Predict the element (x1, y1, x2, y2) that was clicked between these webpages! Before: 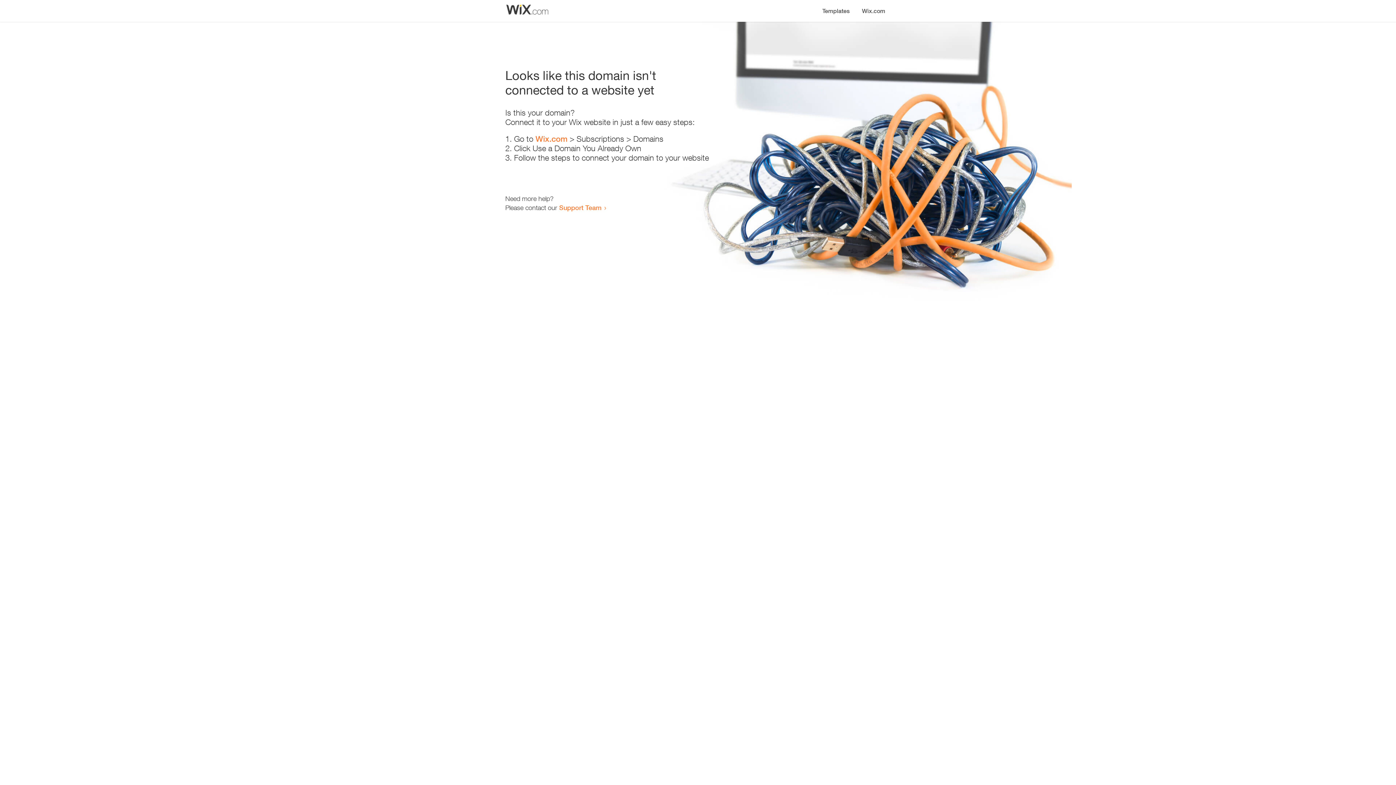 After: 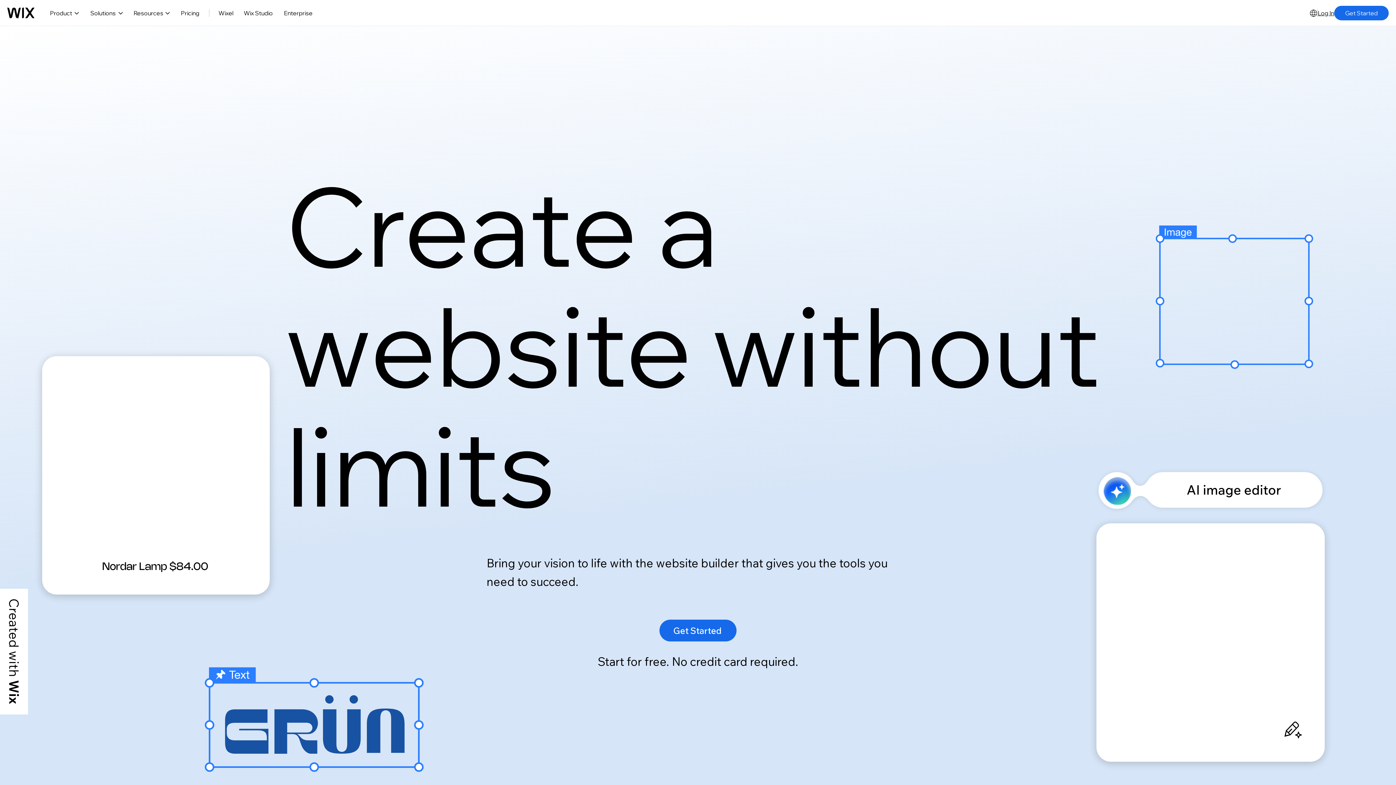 Action: label: Wix.com bbox: (856, 0, 890, 14)